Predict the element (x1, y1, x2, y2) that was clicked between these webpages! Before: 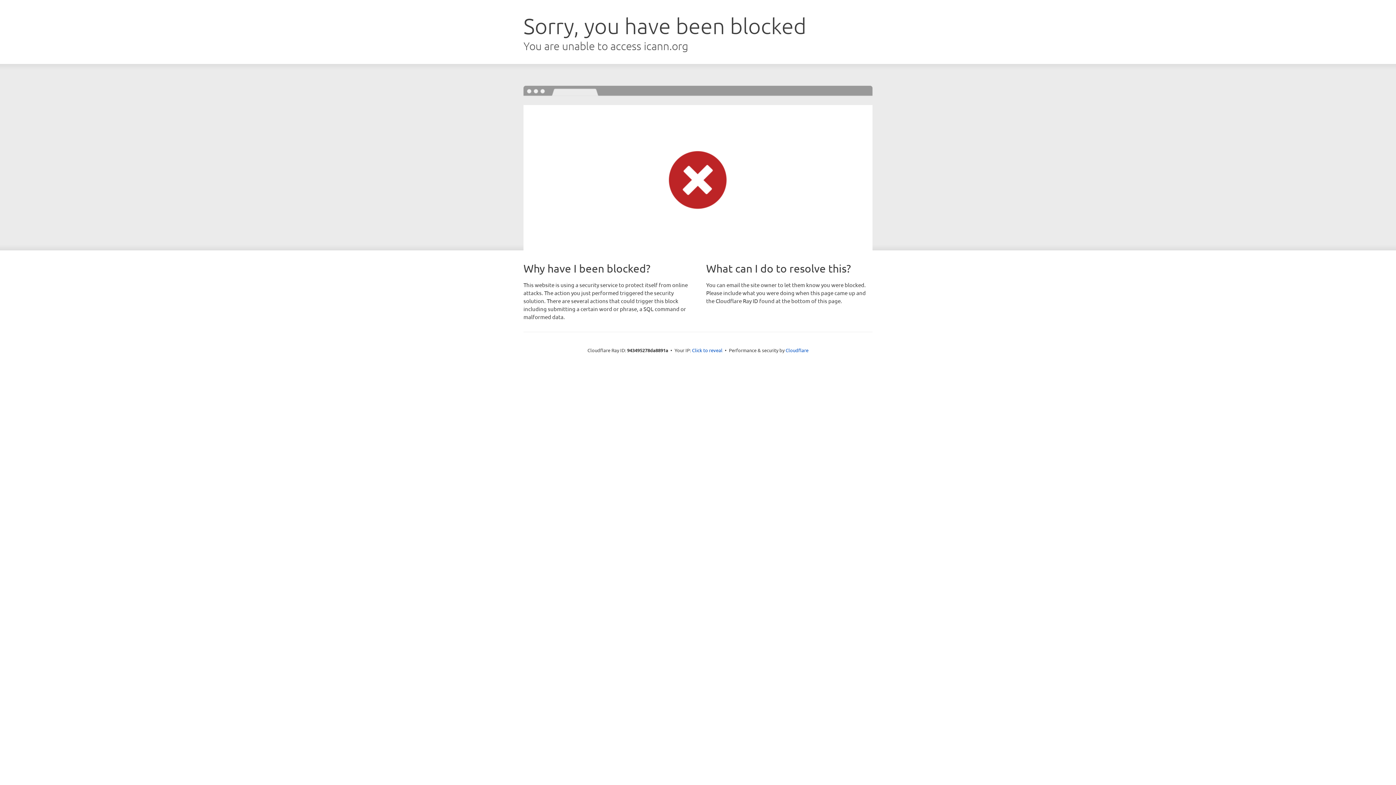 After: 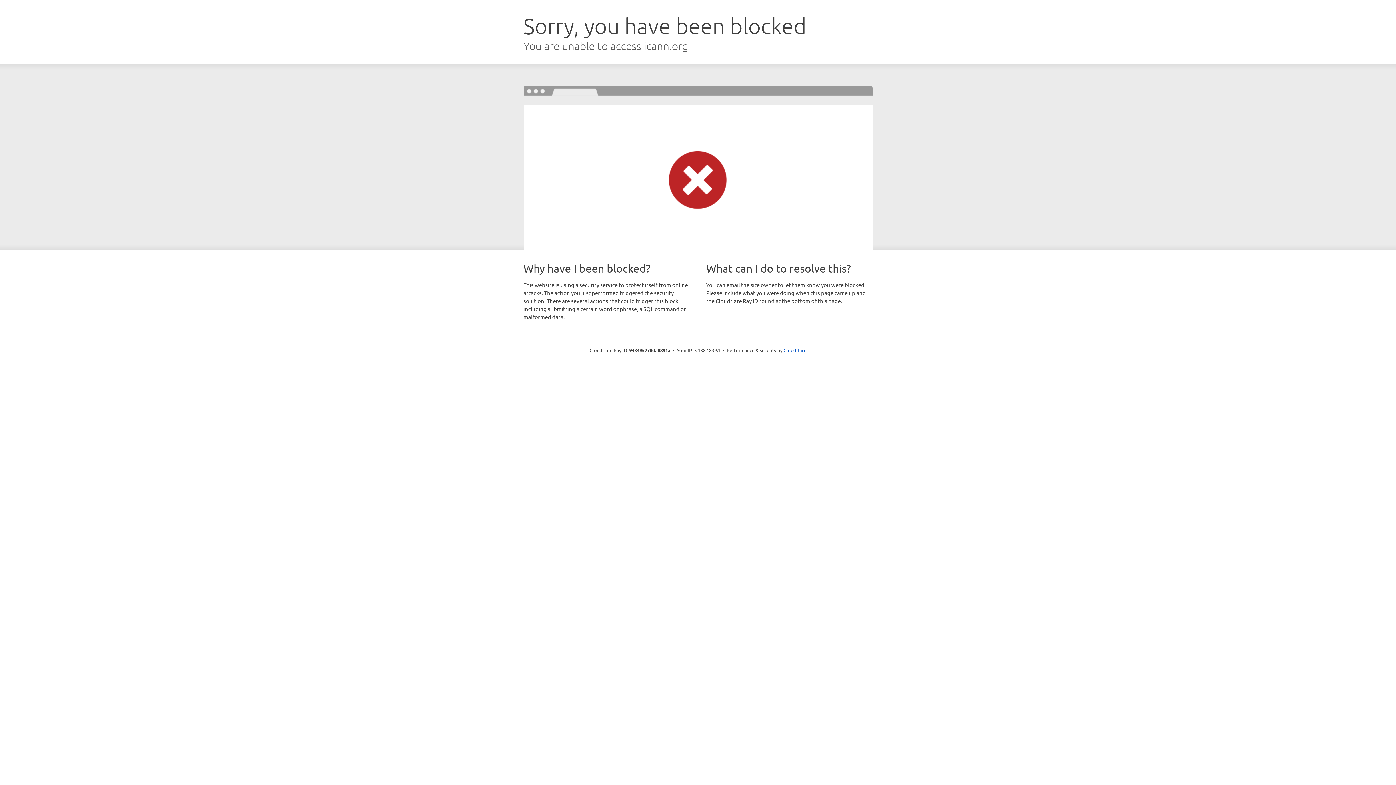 Action: bbox: (692, 346, 722, 353) label: Click to reveal